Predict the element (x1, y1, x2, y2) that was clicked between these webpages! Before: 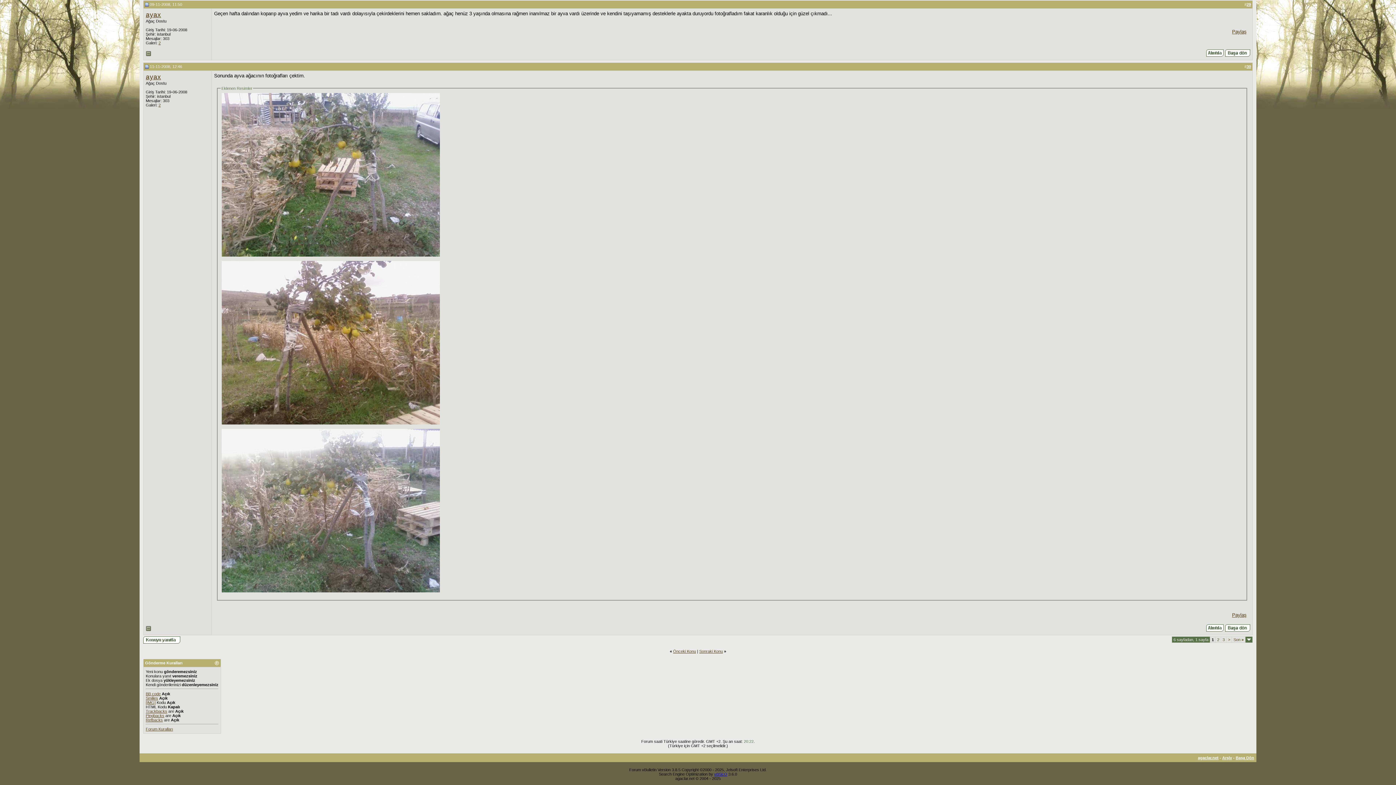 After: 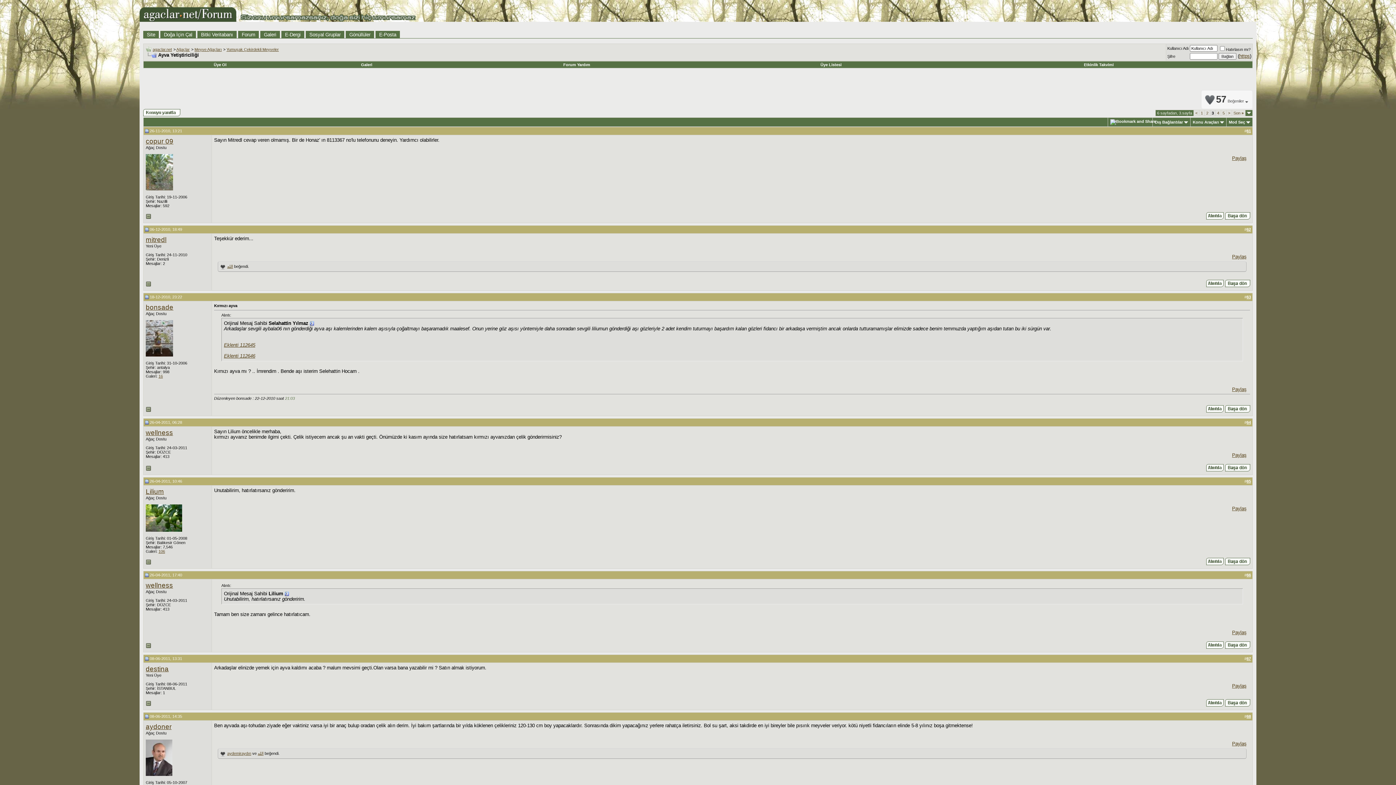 Action: label: 3 bbox: (1222, 637, 1225, 642)